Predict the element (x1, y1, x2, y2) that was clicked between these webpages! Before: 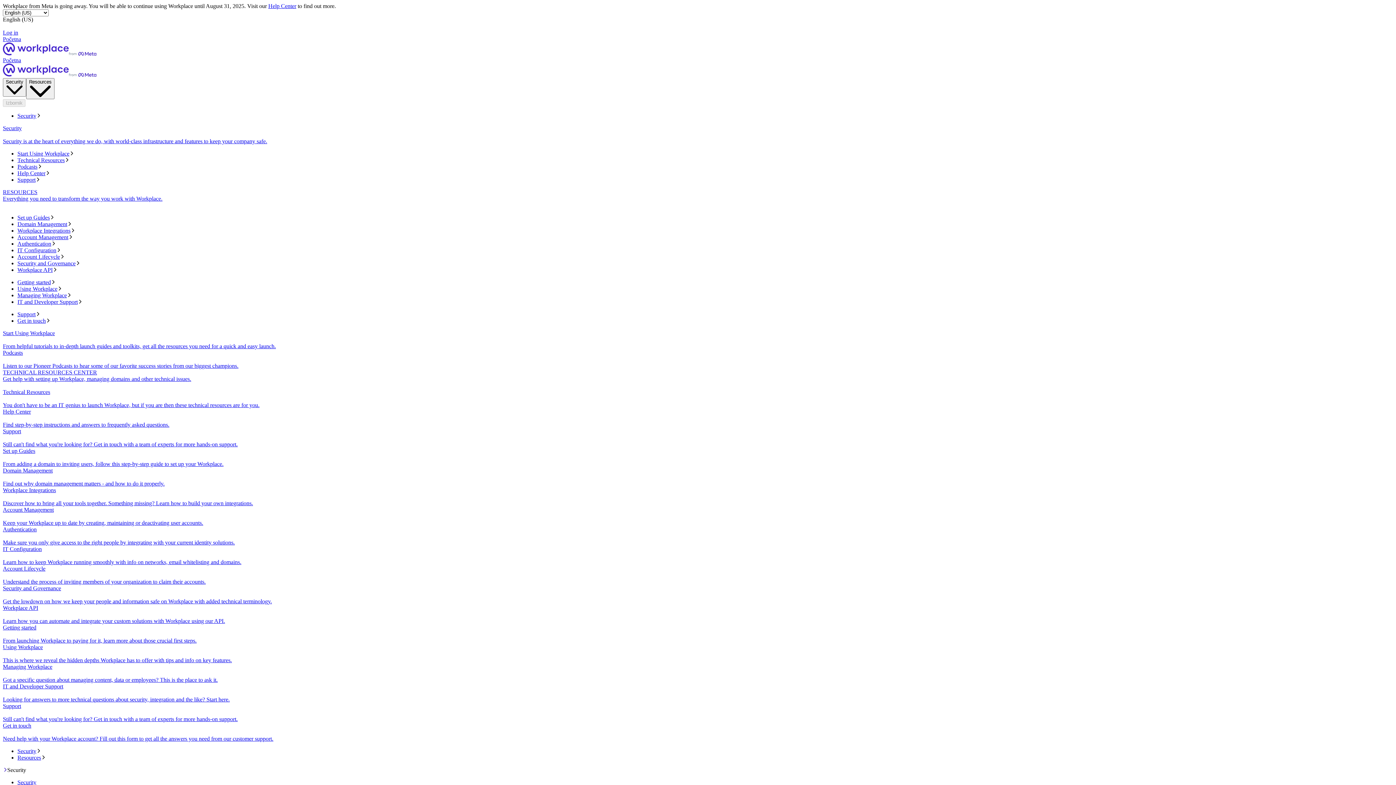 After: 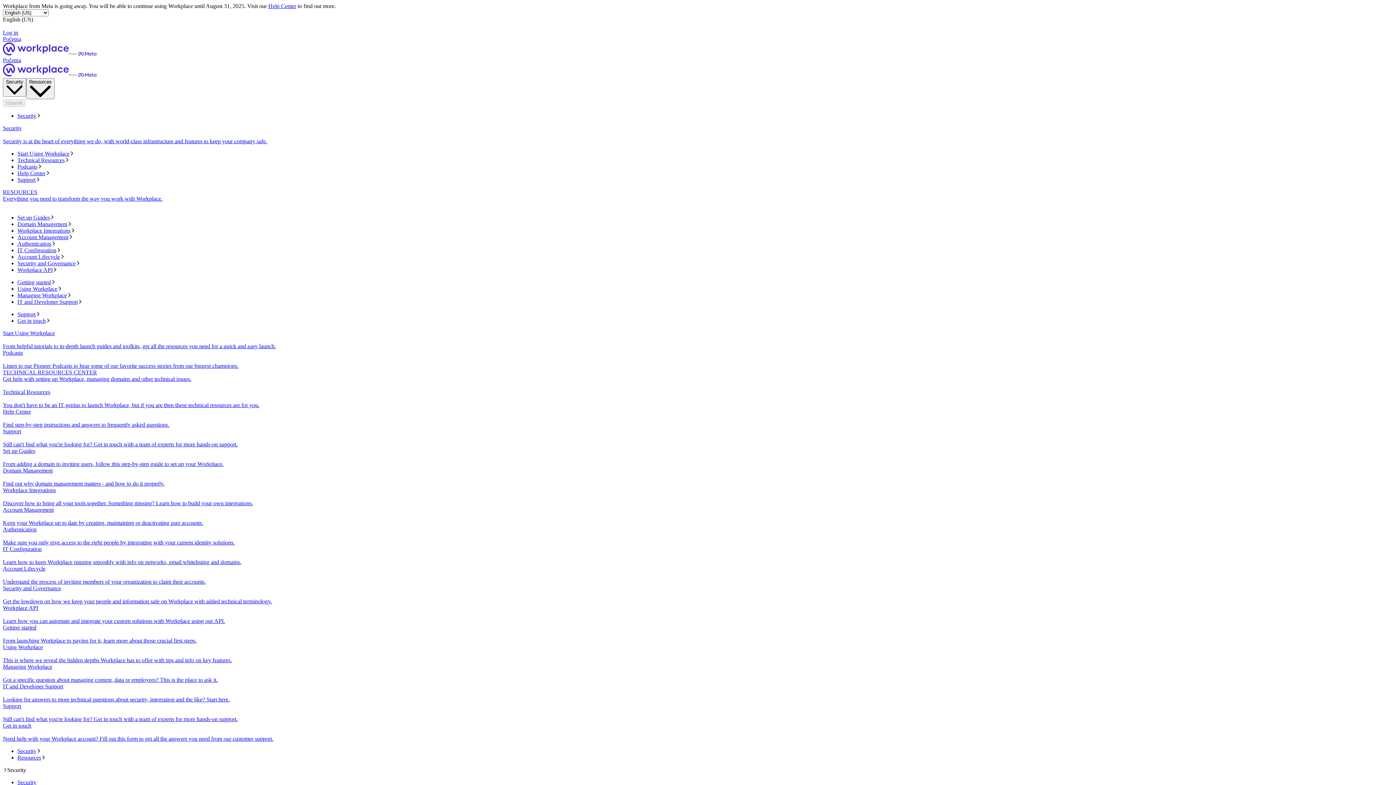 Action: label: Get in touch bbox: (17, 317, 1393, 324)